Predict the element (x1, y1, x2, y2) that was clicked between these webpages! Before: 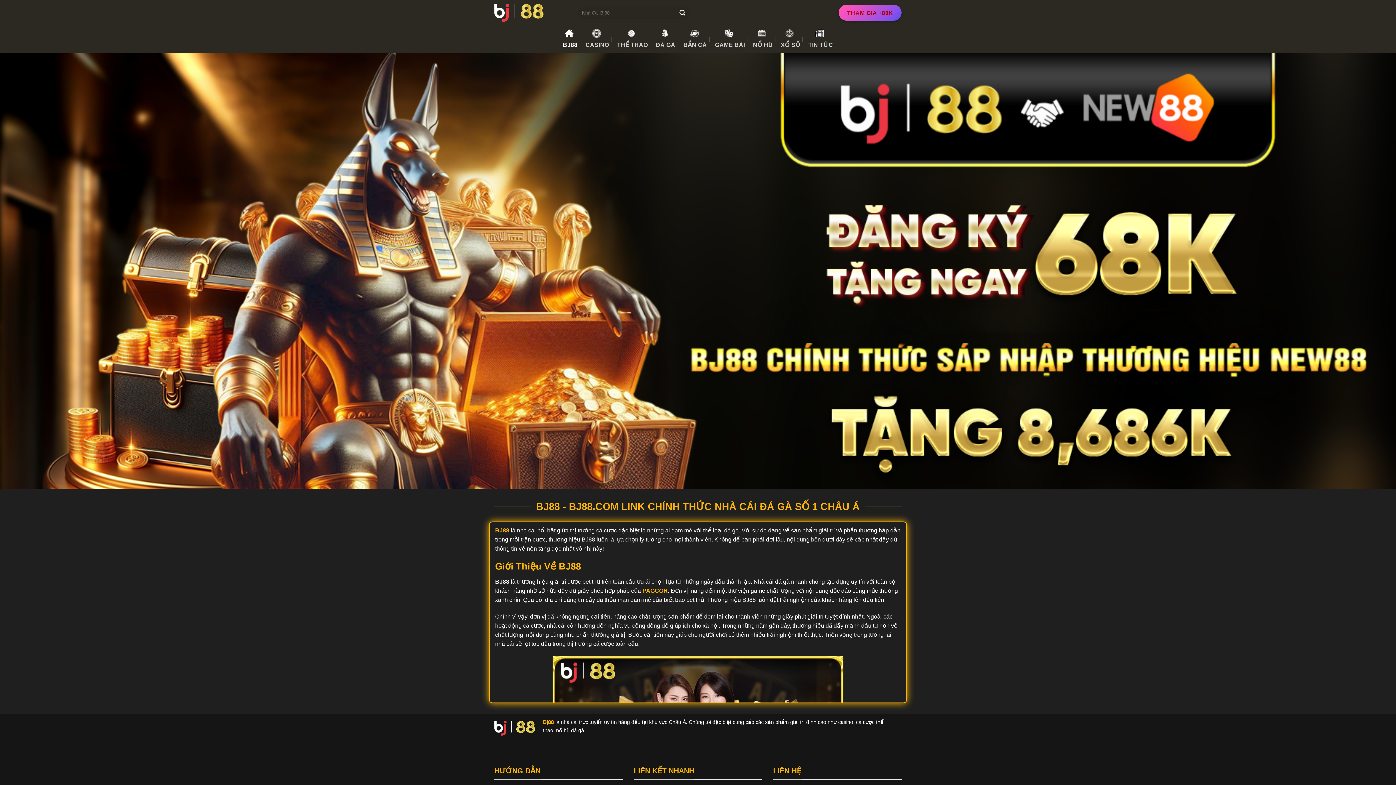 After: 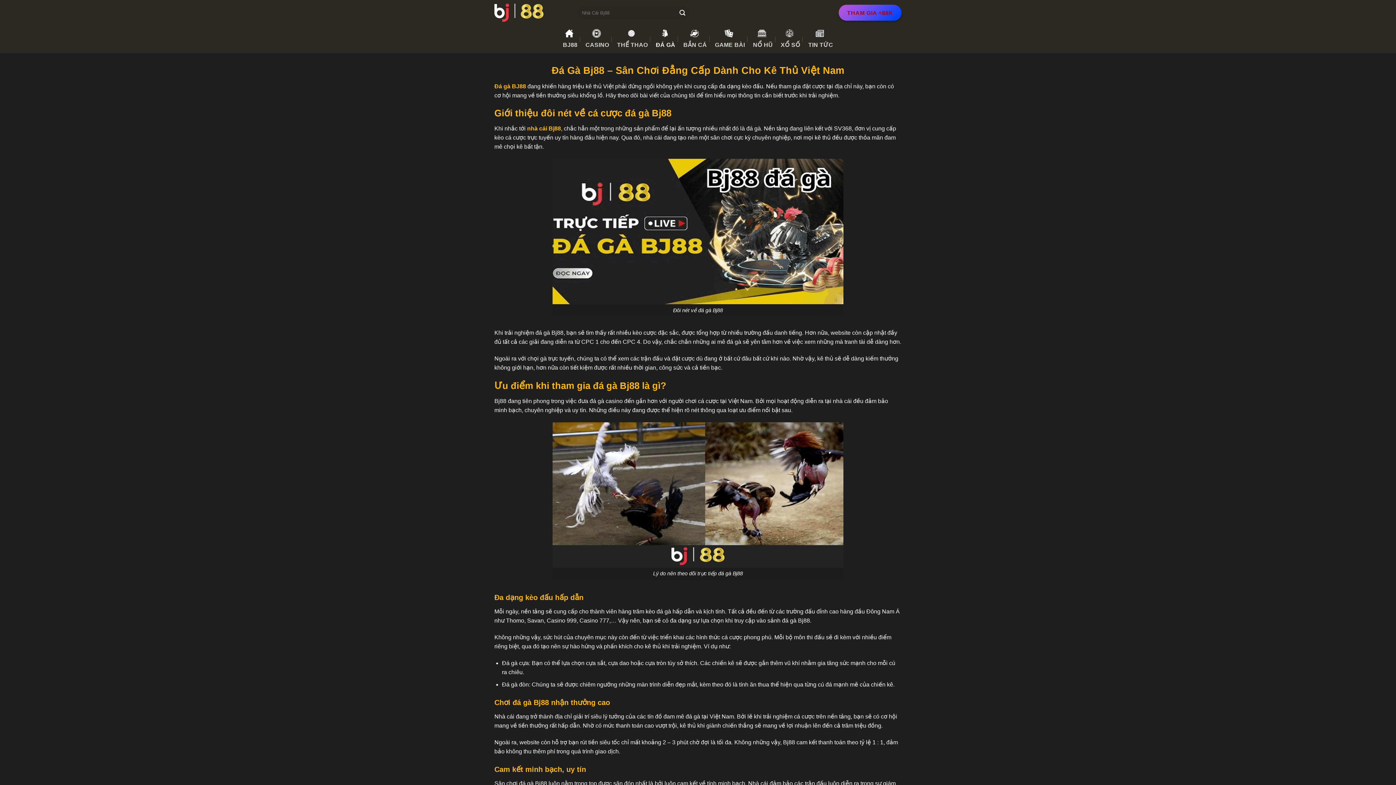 Action: bbox: (656, 25, 675, 53) label: ĐÁ GÀ